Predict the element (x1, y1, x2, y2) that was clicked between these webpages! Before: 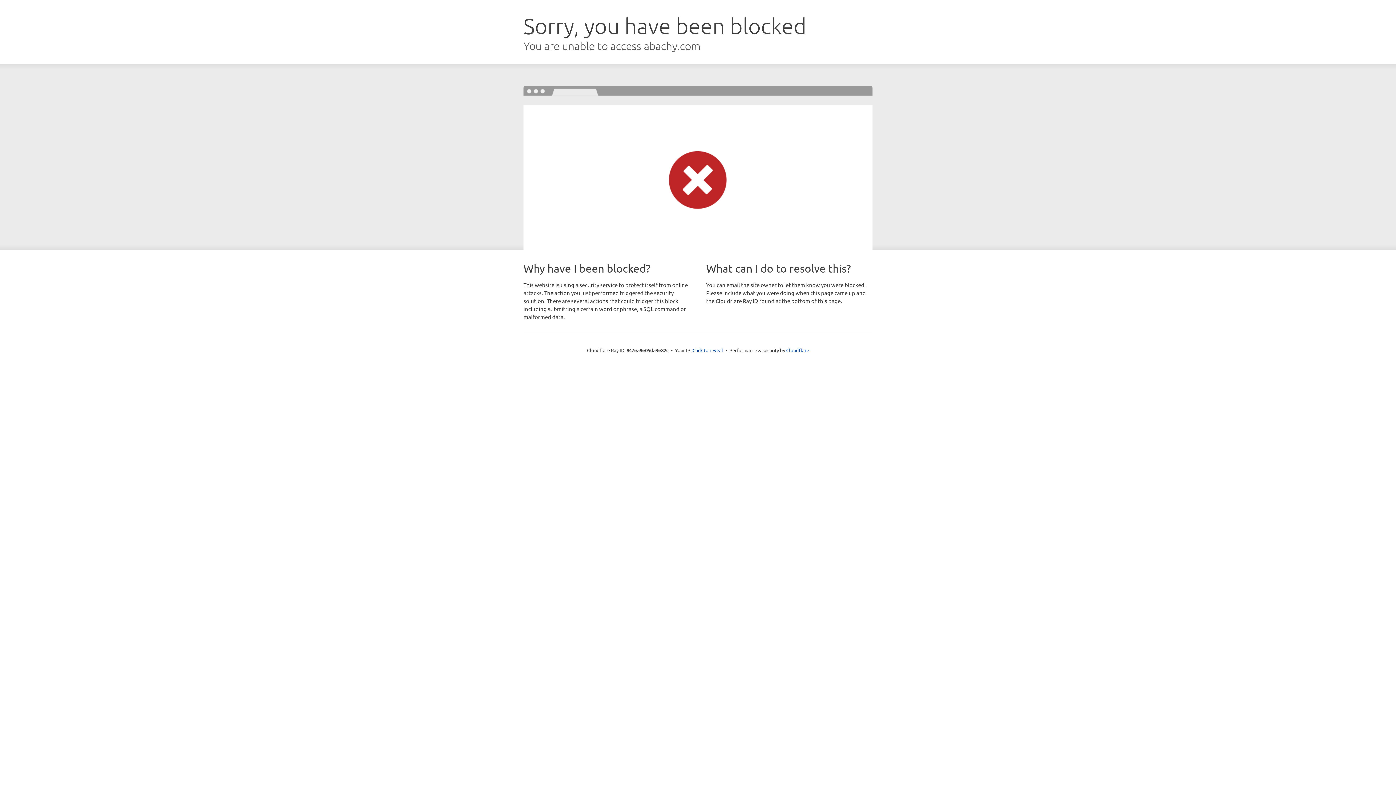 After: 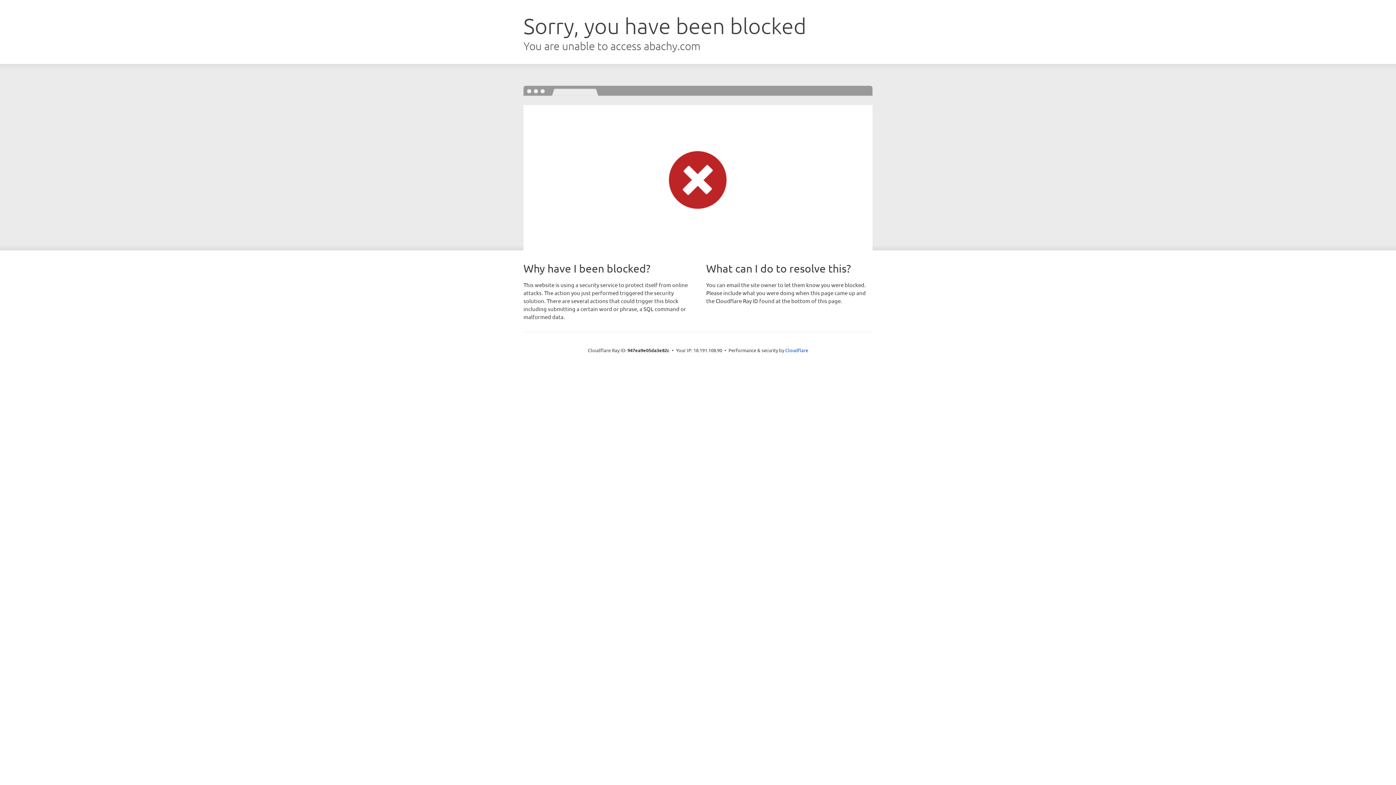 Action: bbox: (692, 346, 723, 353) label: Click to reveal